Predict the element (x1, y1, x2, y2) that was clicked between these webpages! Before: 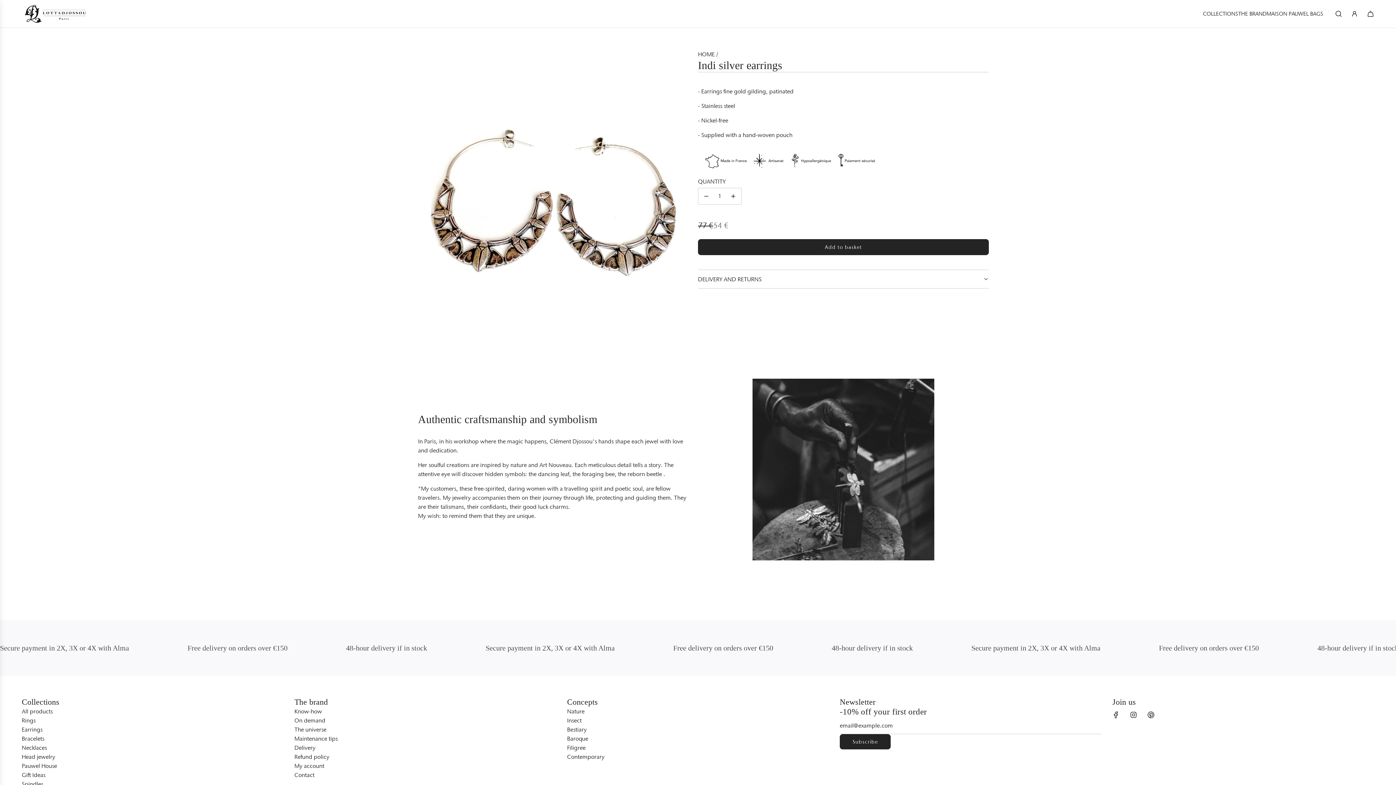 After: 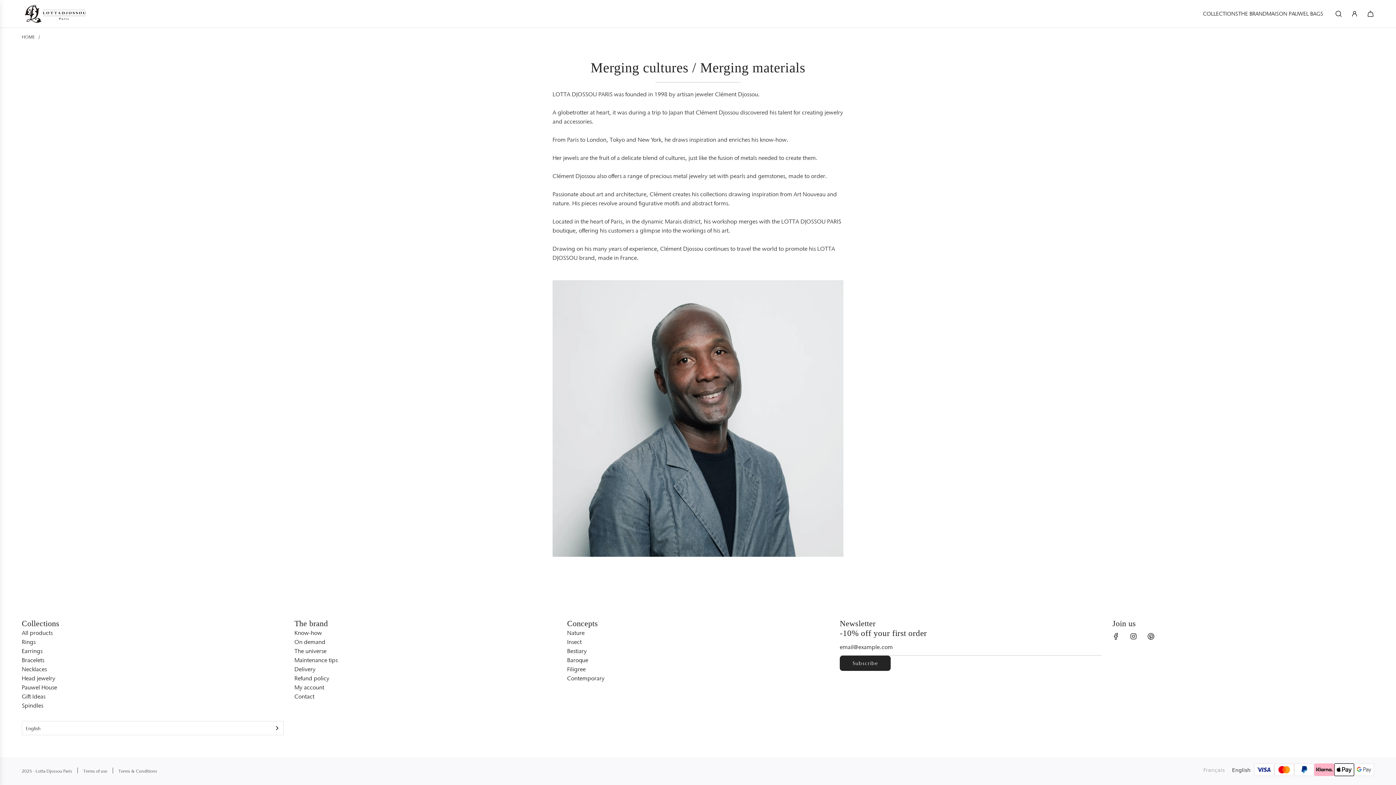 Action: label: The universe bbox: (294, 726, 326, 733)